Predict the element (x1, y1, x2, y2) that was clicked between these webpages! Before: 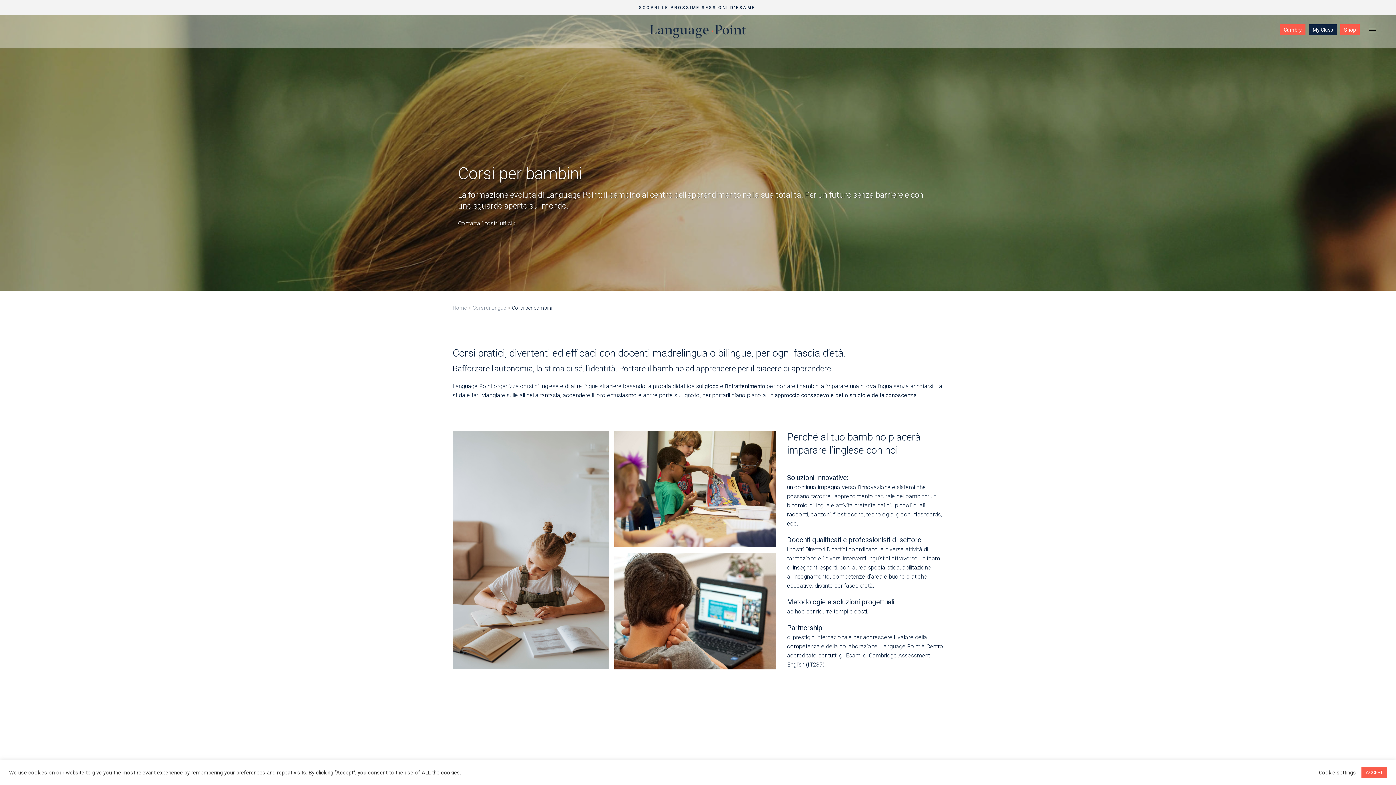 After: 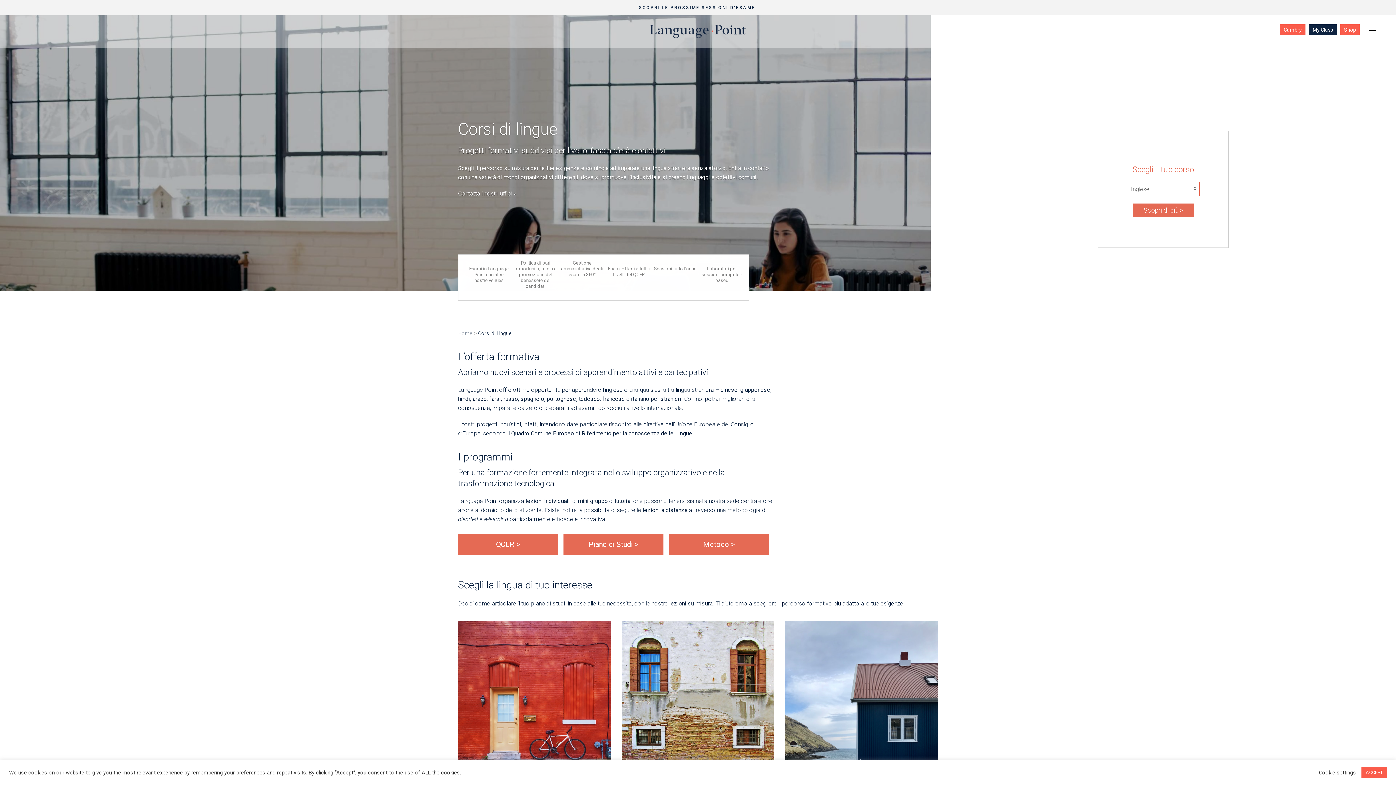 Action: bbox: (472, 303, 508, 312) label: Corsi di Lingue